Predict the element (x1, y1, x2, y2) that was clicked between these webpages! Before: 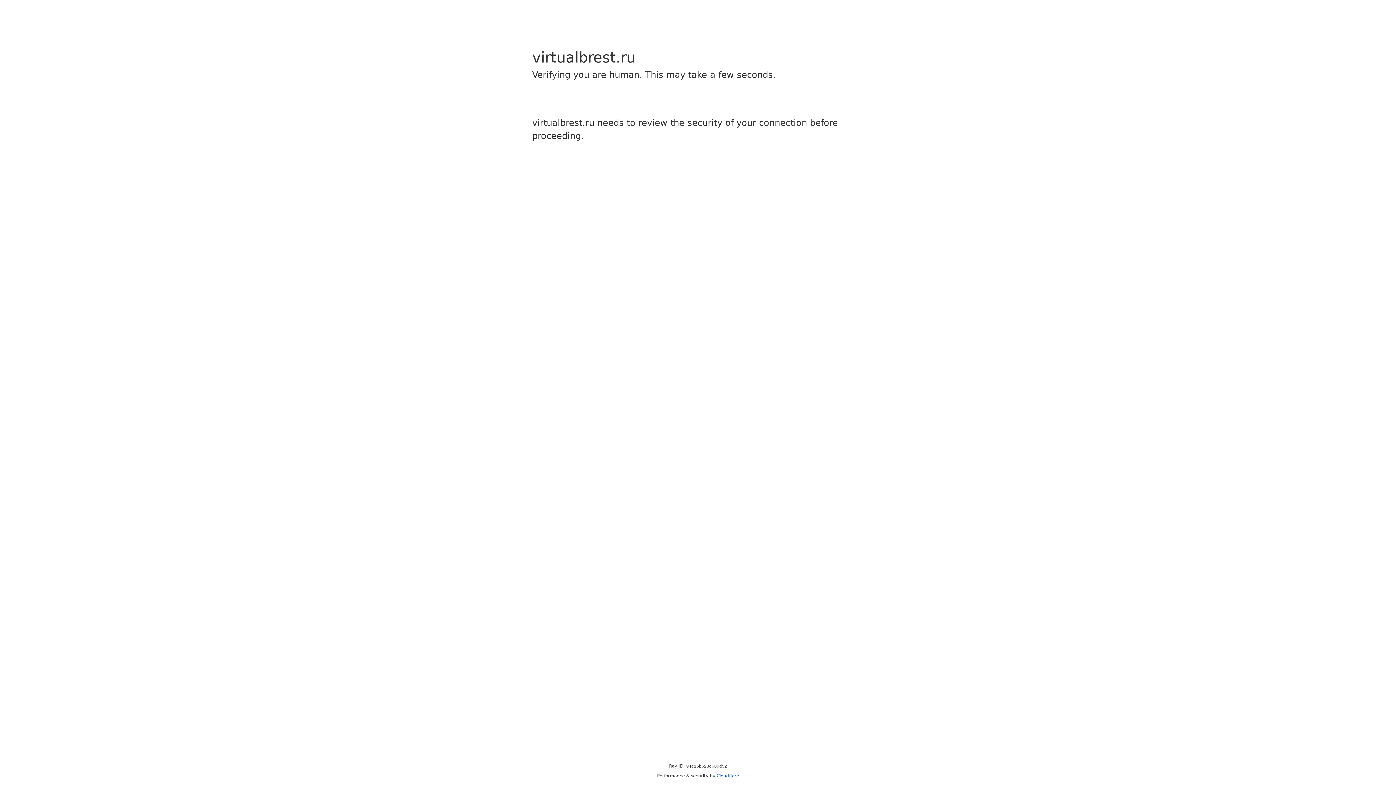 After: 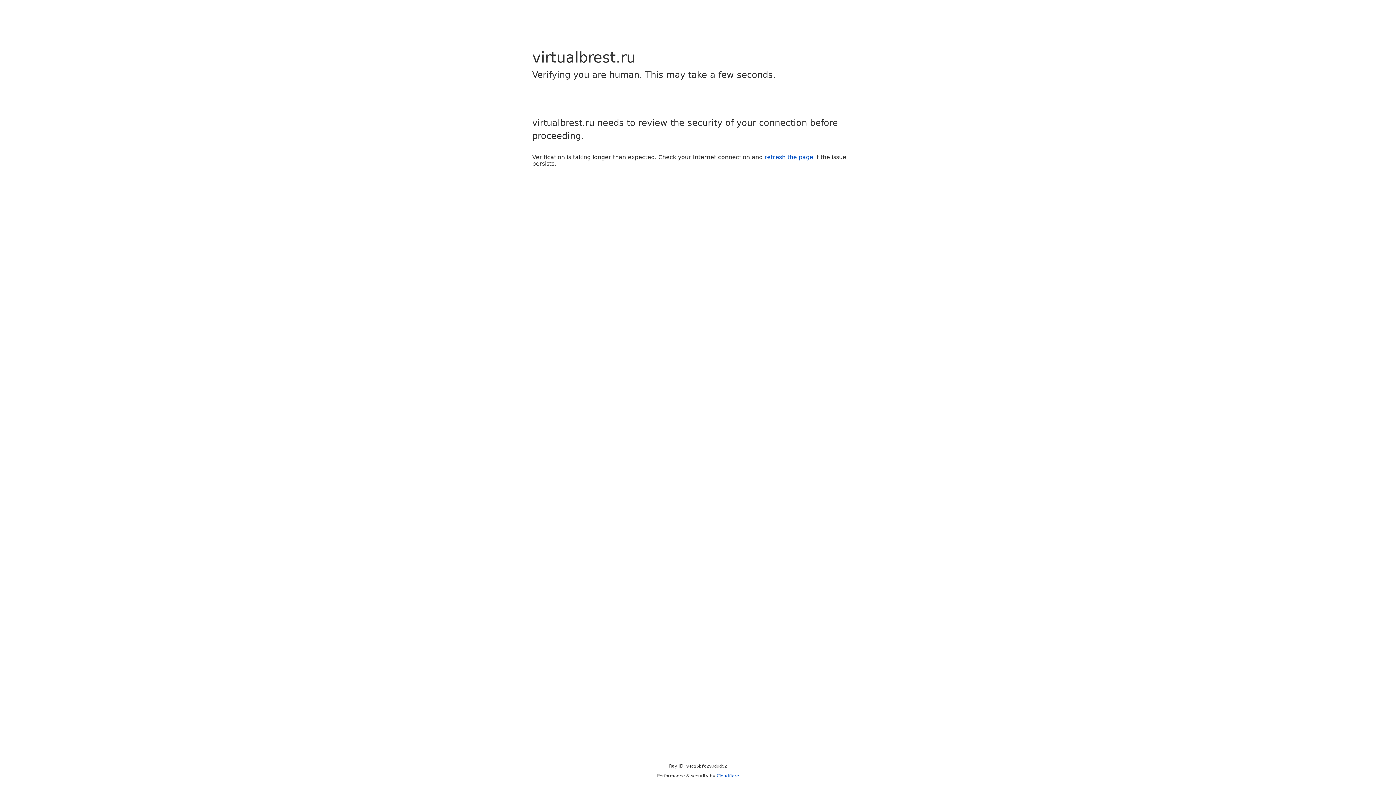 Action: bbox: (716, 773, 739, 778) label: Cloudflare